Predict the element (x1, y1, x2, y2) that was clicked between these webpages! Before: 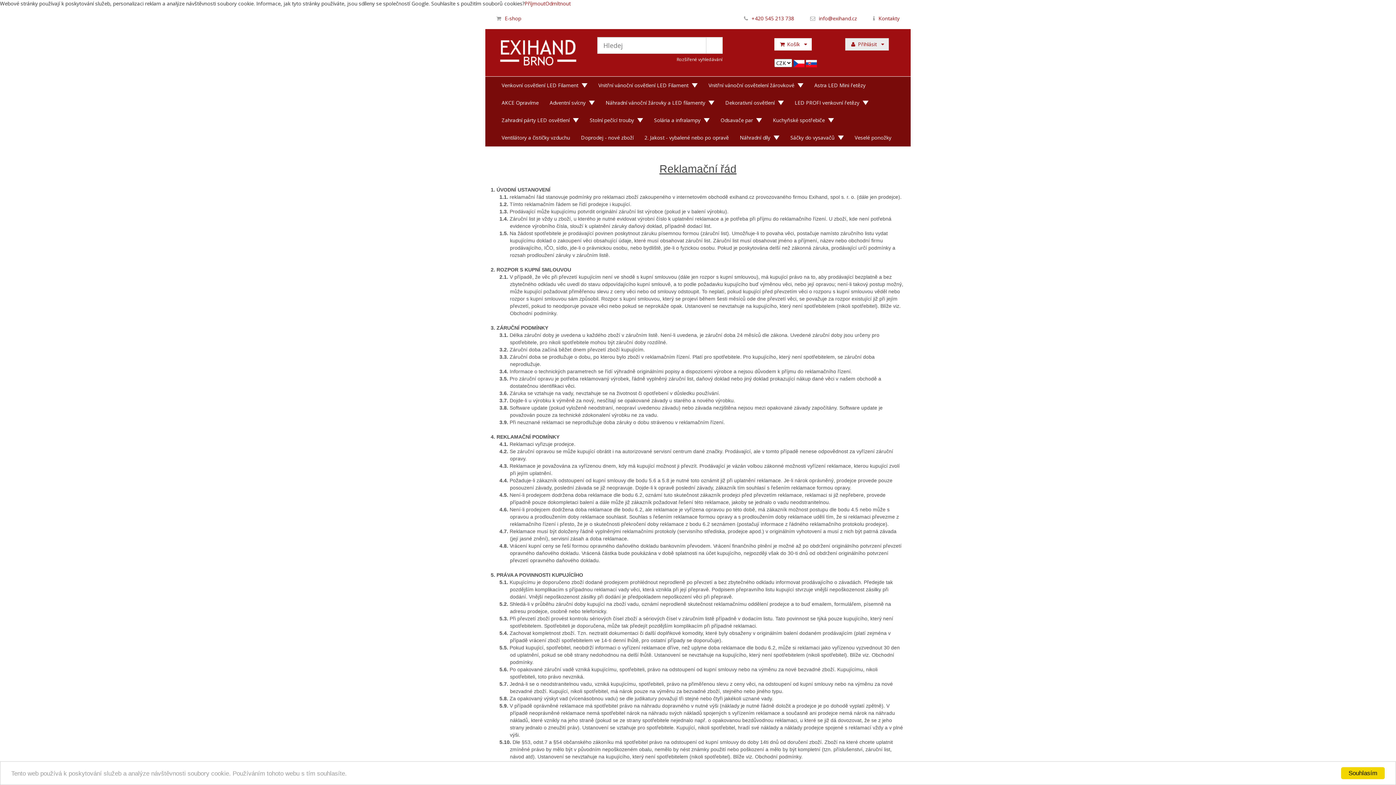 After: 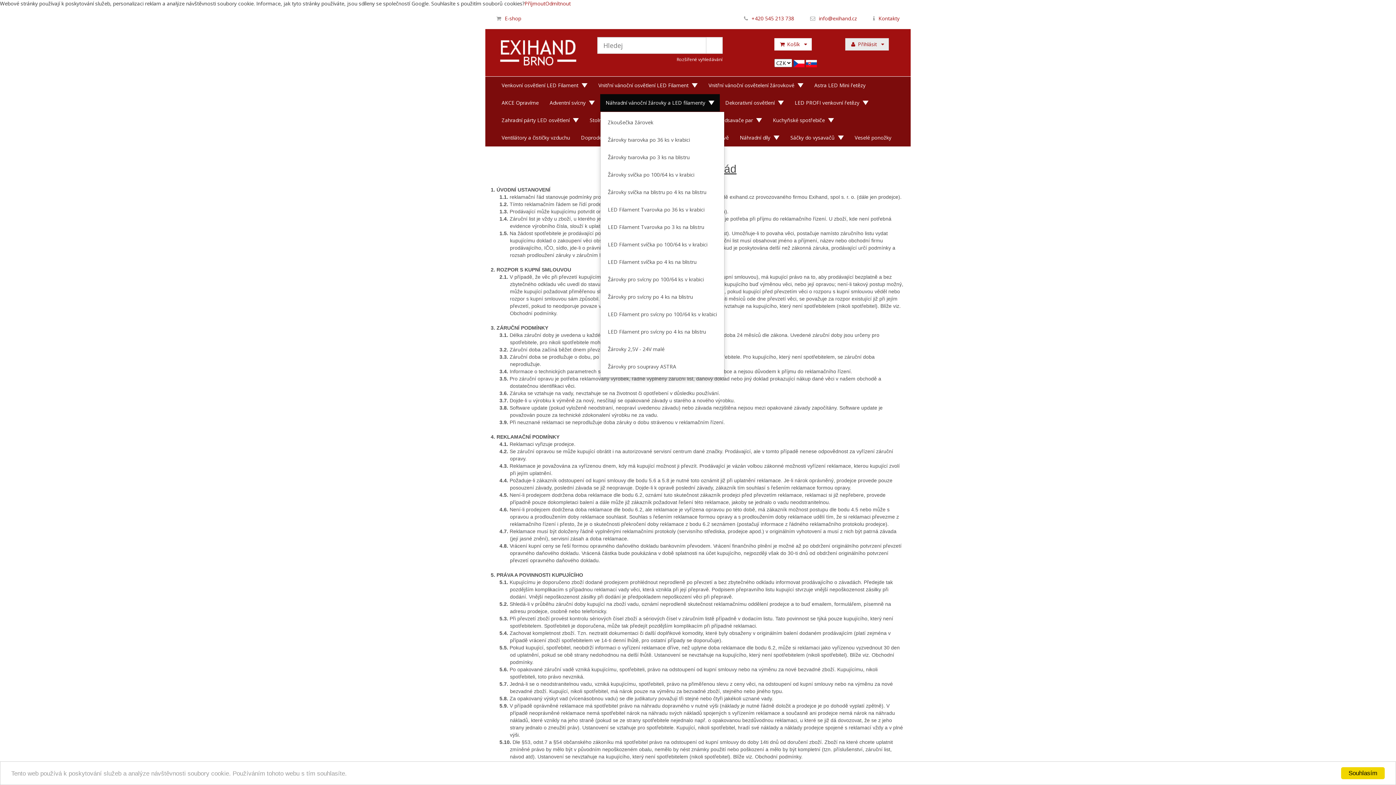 Action: bbox: (706, 94, 720, 111)